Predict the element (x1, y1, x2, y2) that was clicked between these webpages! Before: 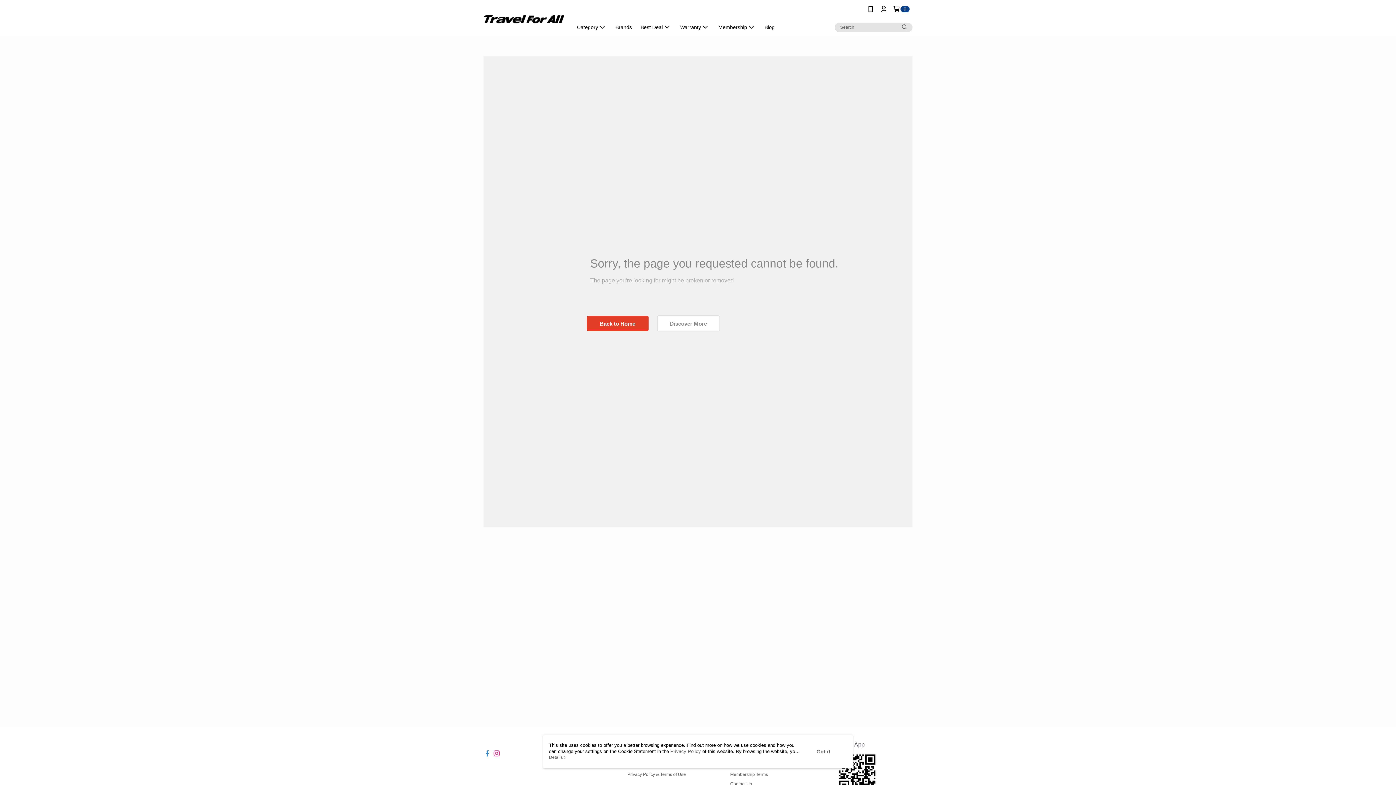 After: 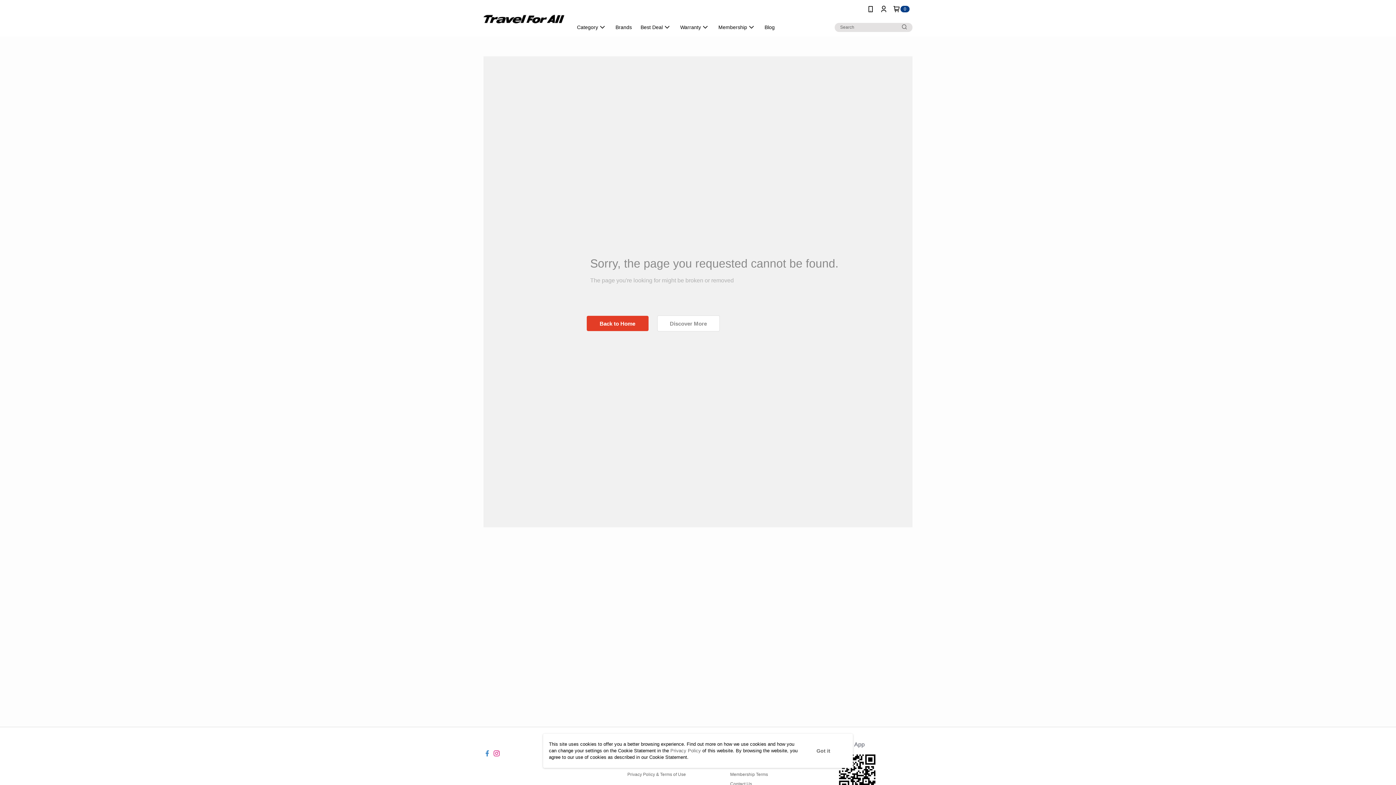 Action: bbox: (549, 755, 566, 760) label: Details >